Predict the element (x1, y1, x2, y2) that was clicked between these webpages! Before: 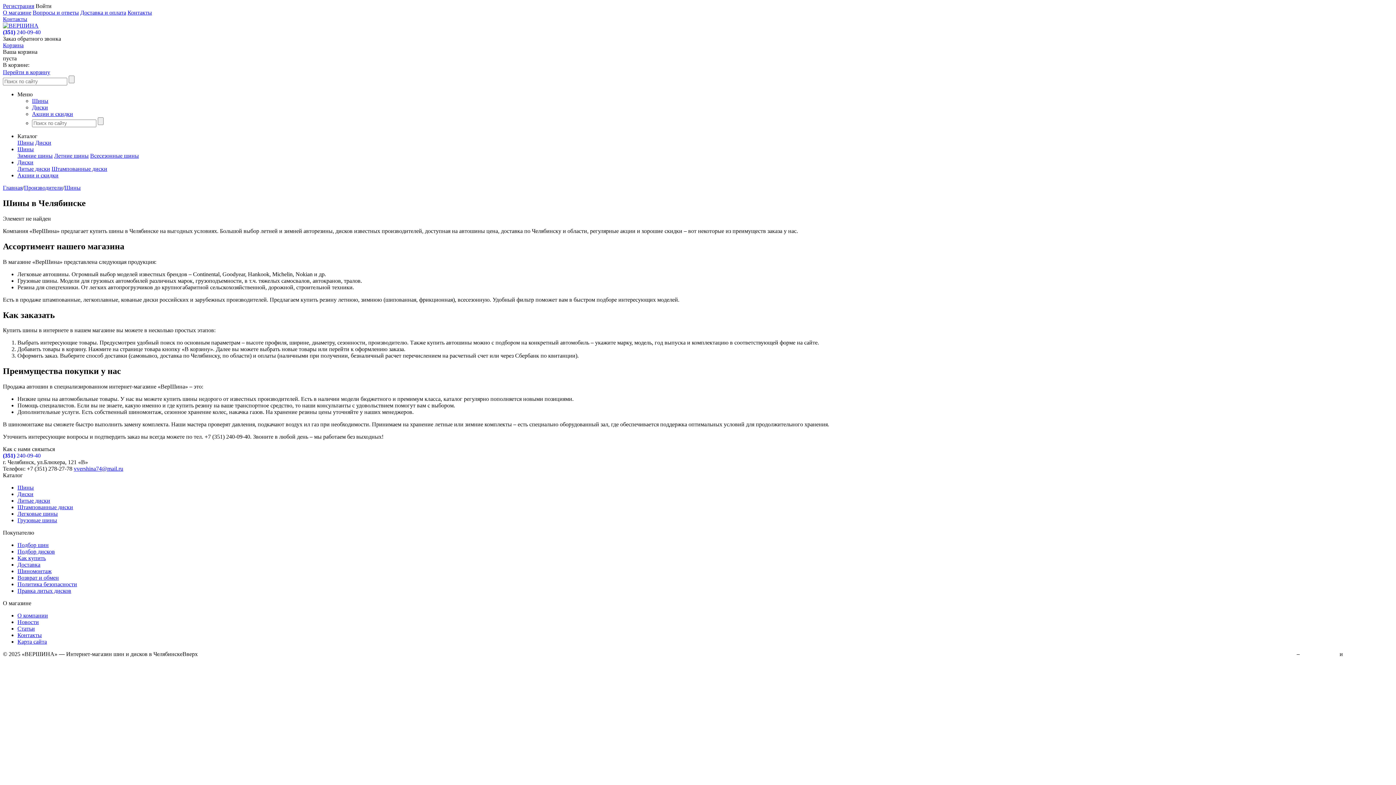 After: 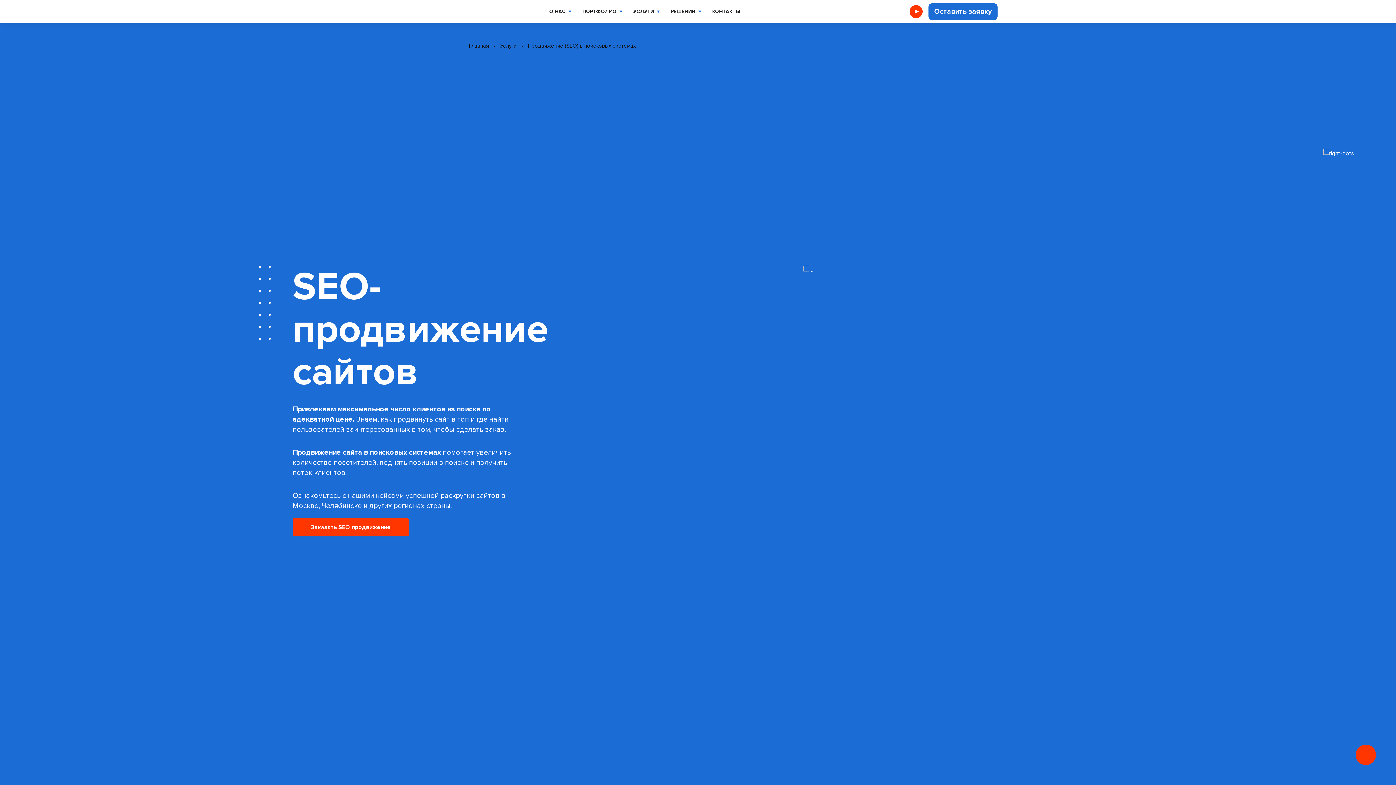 Action: label: продвижение сайта bbox: (1344, 651, 1393, 657)